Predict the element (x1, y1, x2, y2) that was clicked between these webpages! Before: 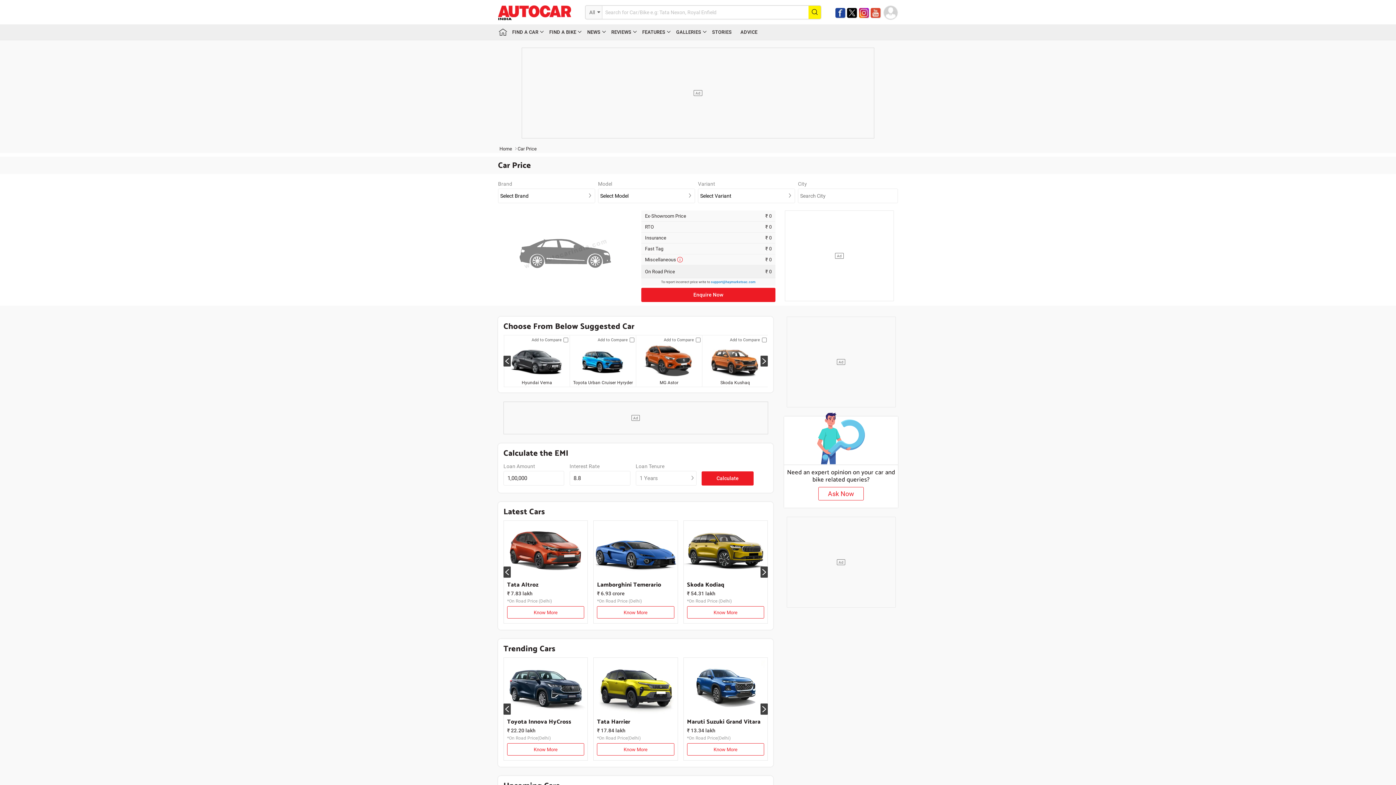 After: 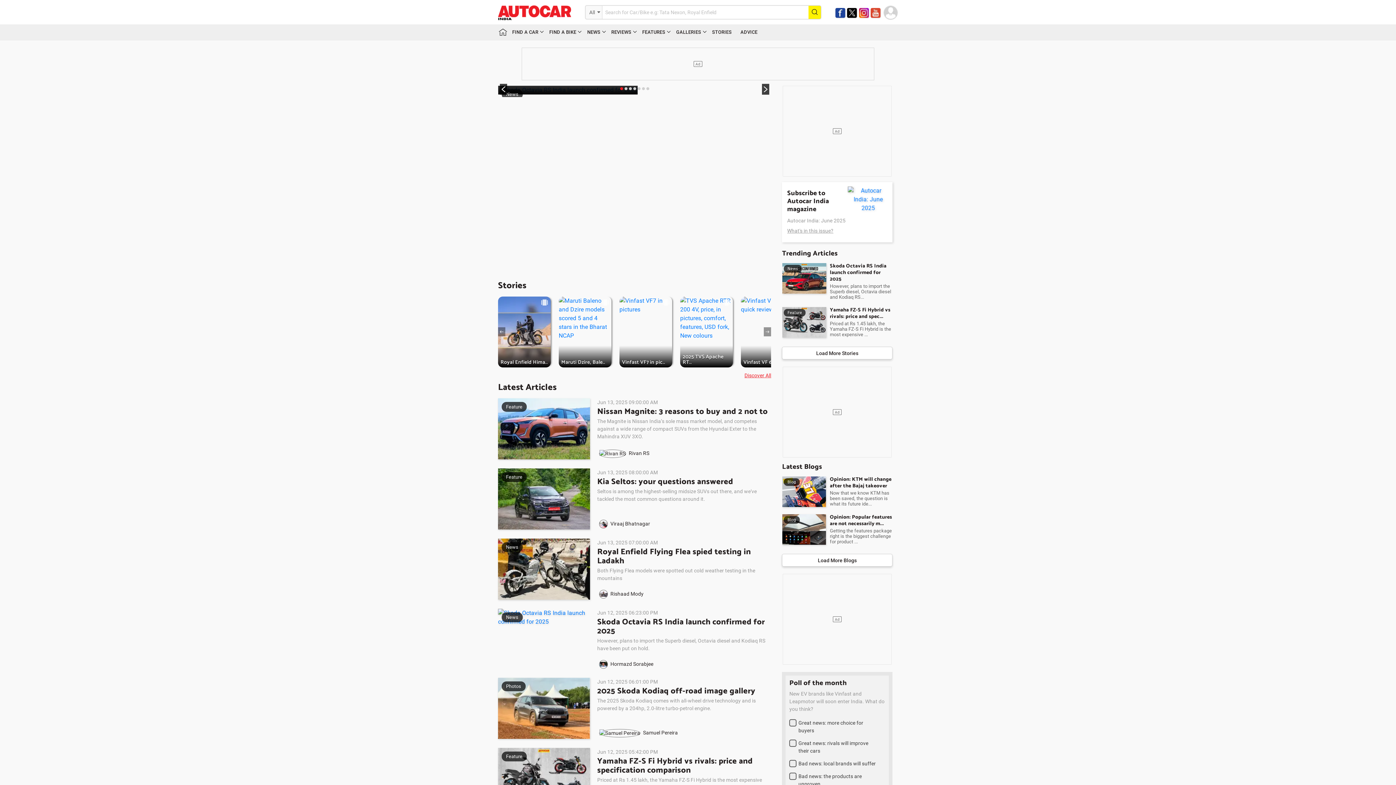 Action: bbox: (498, 8, 571, 15)